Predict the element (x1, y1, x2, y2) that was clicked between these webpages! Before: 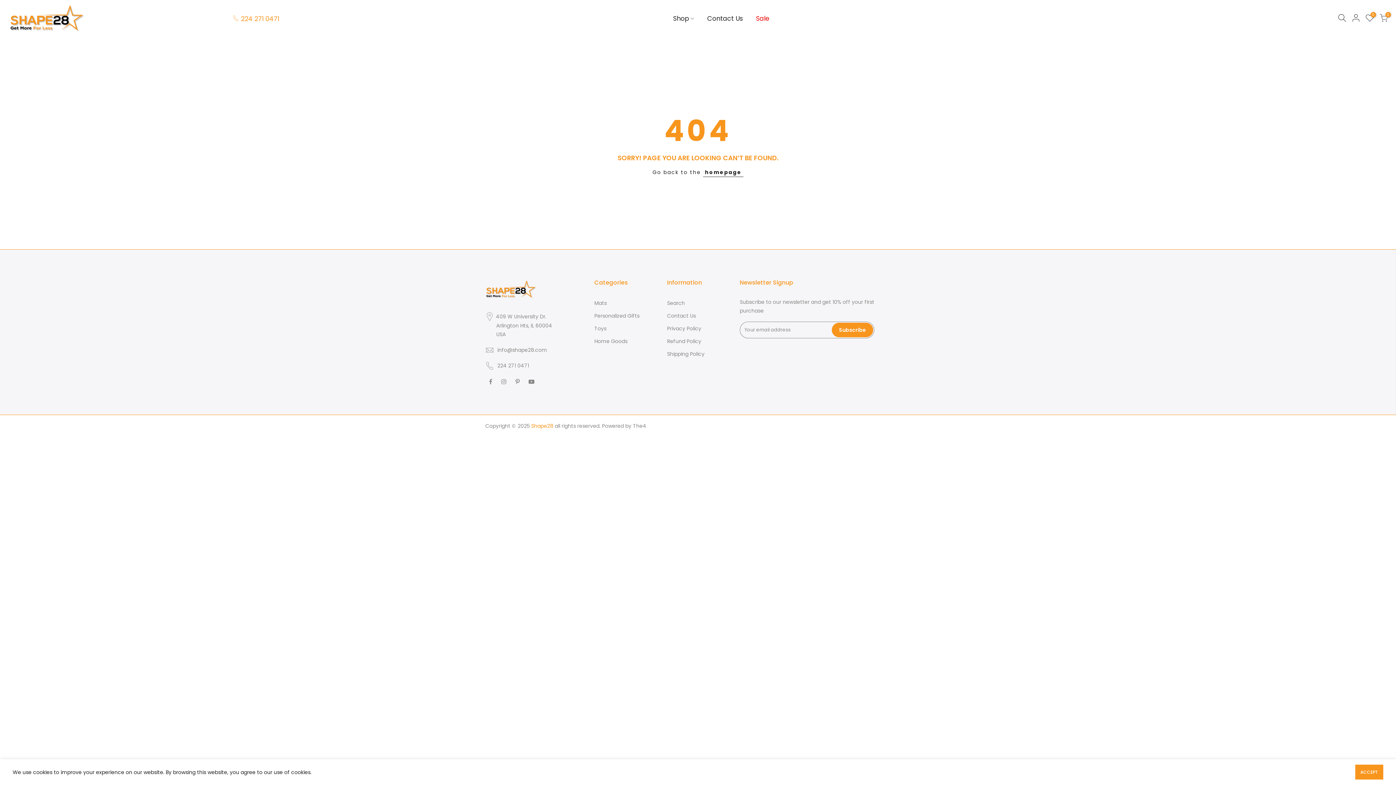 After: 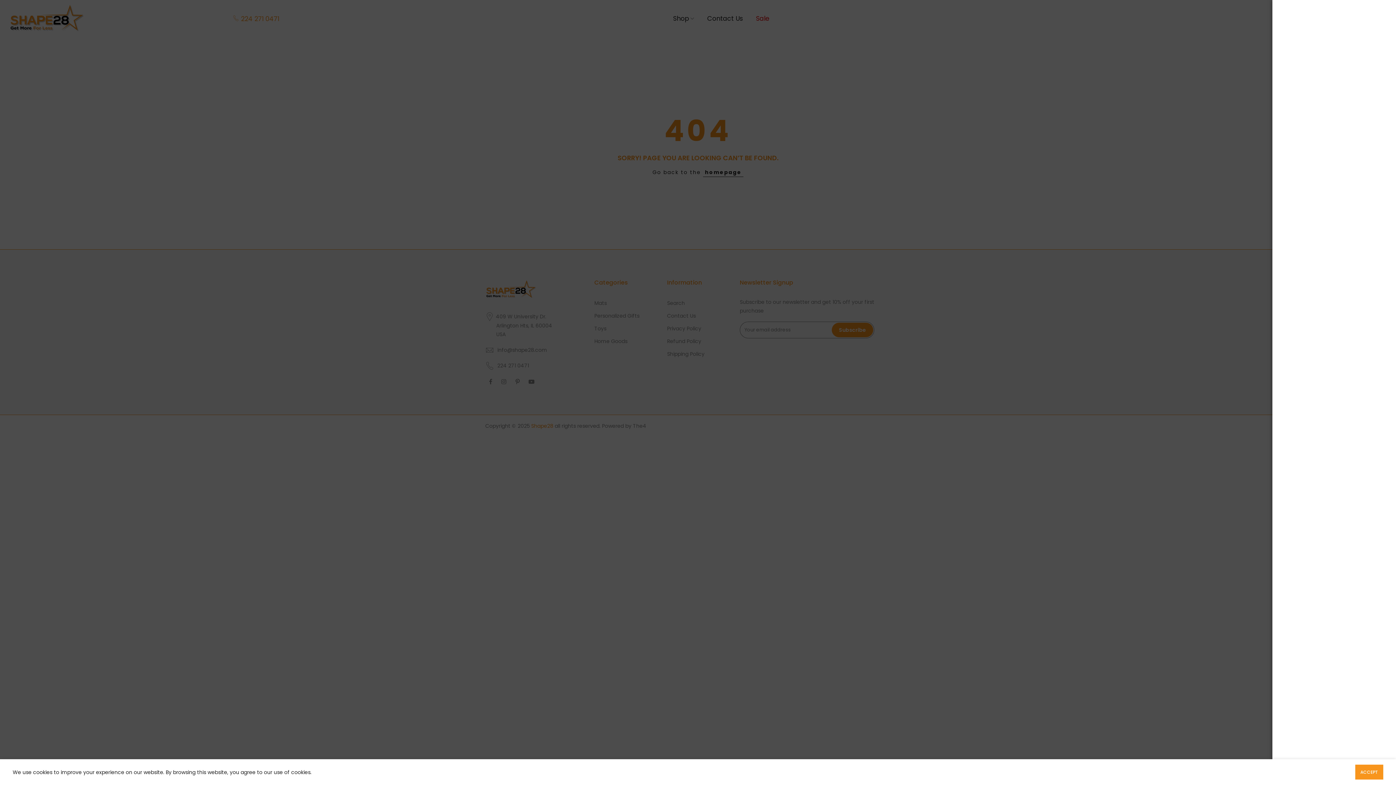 Action: bbox: (1335, 13, 1349, 23)